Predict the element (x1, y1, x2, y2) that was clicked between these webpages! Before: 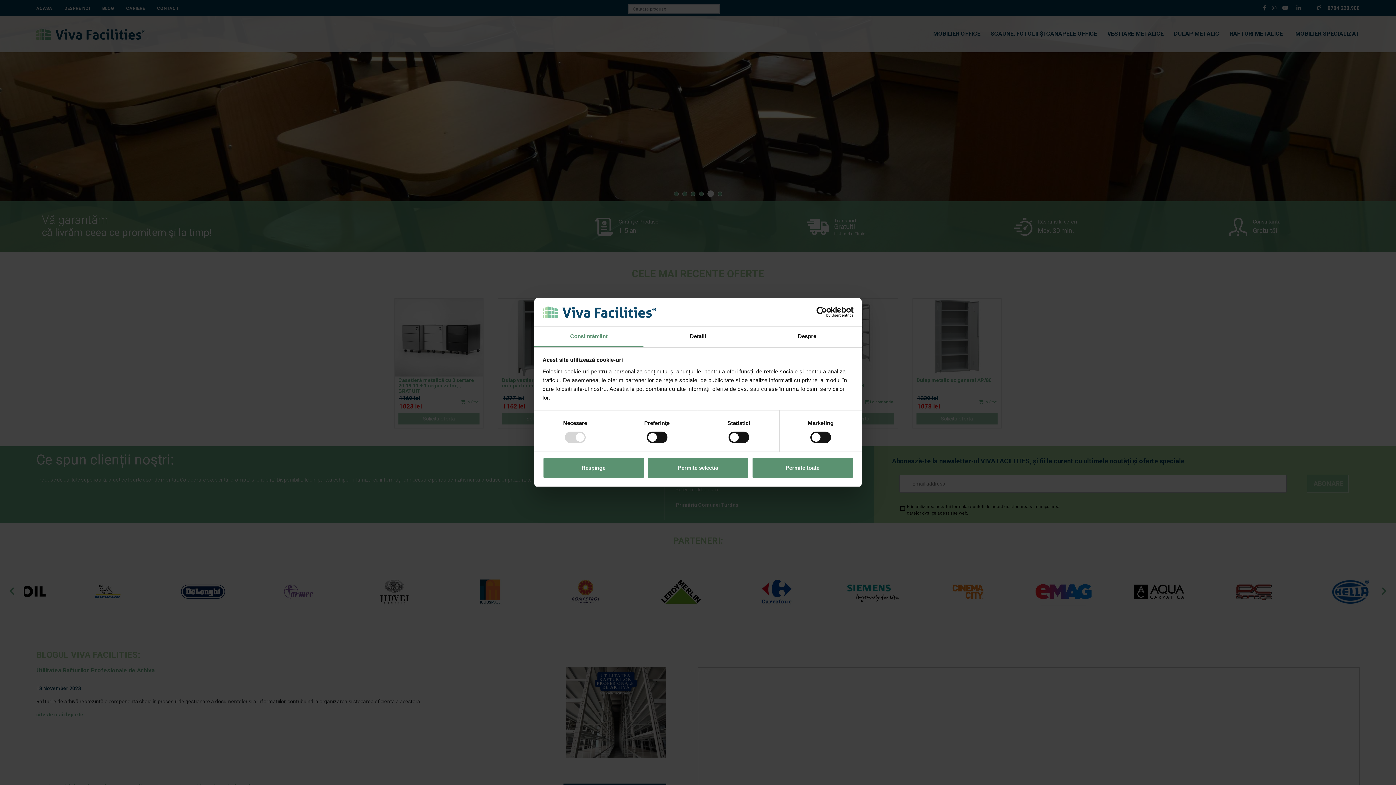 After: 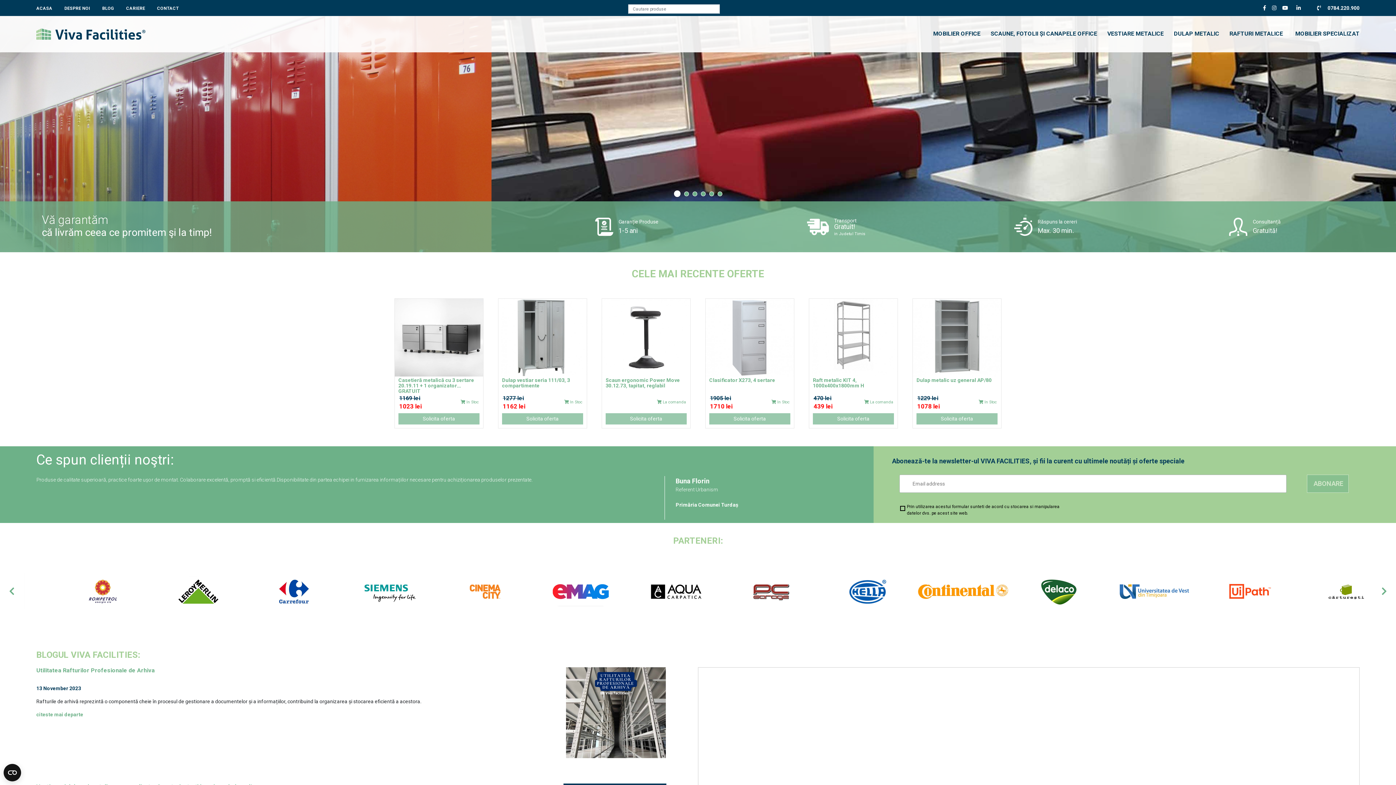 Action: bbox: (647, 457, 749, 478) label: Permite selecția